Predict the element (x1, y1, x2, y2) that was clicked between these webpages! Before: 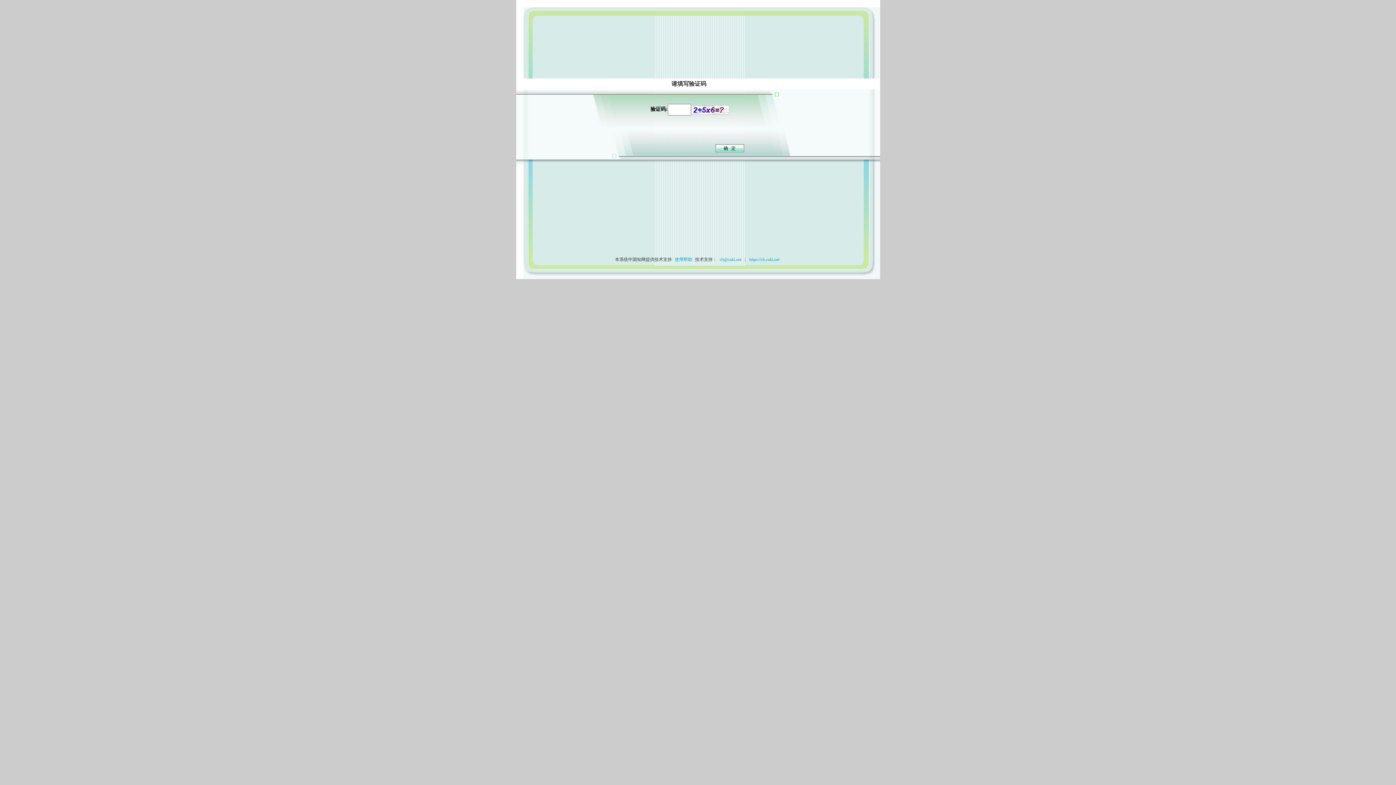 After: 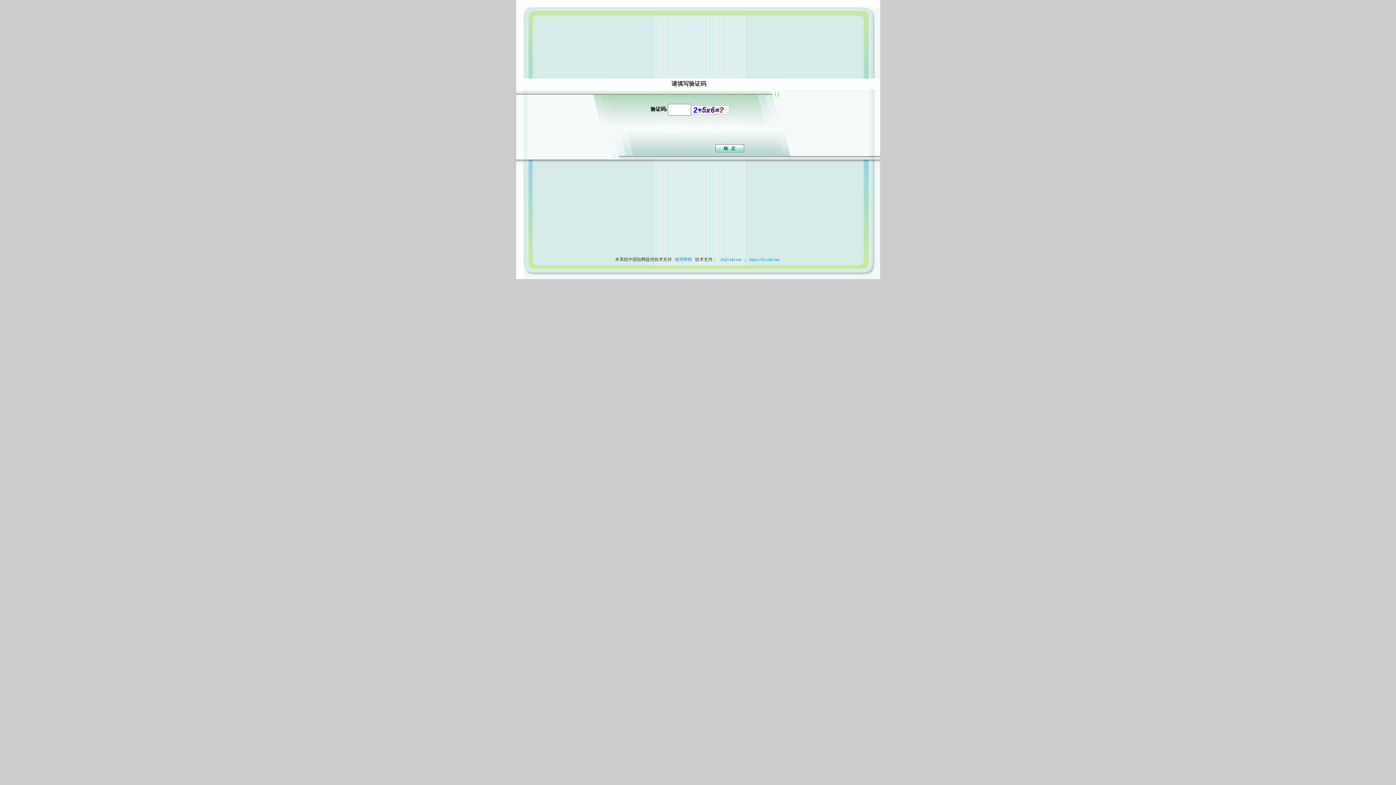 Action: bbox: (673, 257, 694, 262) label: 使用帮助